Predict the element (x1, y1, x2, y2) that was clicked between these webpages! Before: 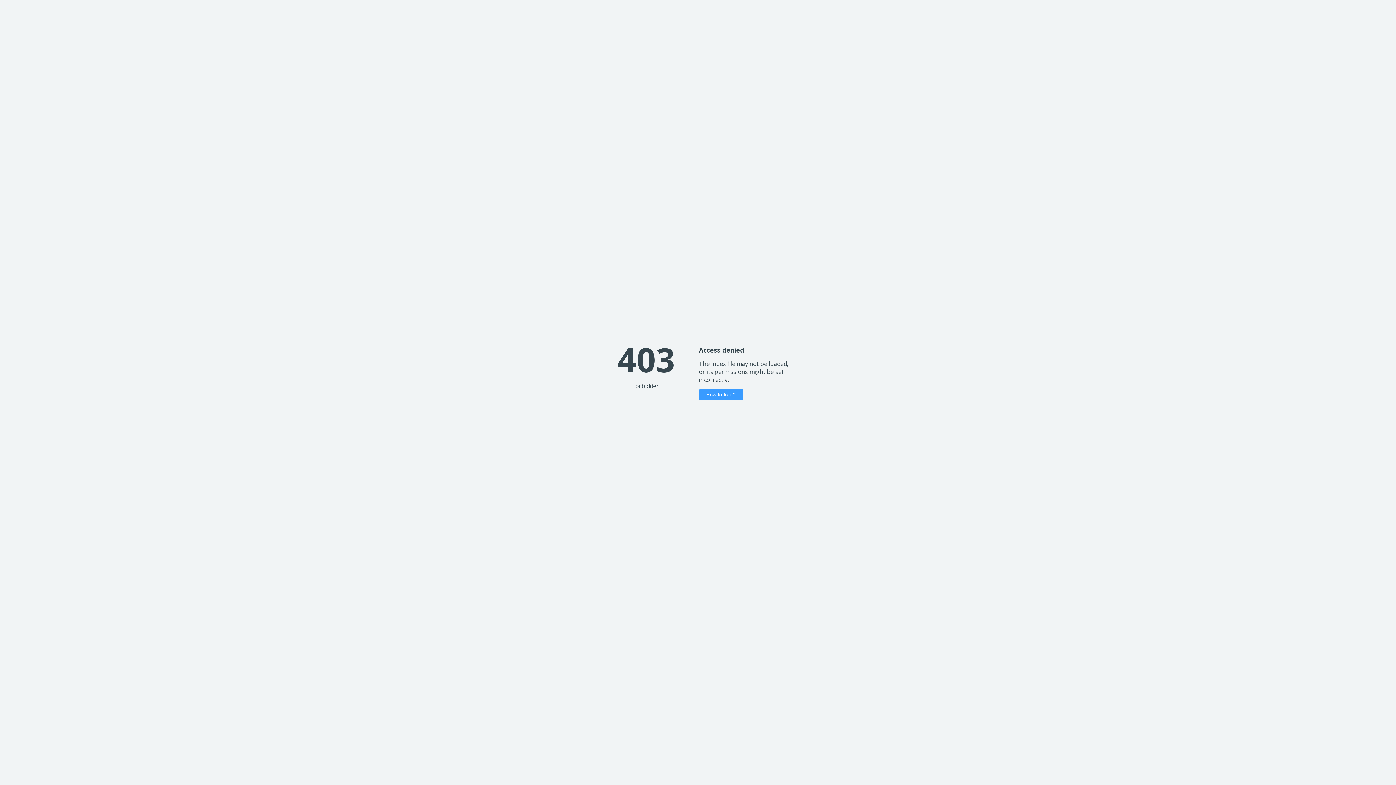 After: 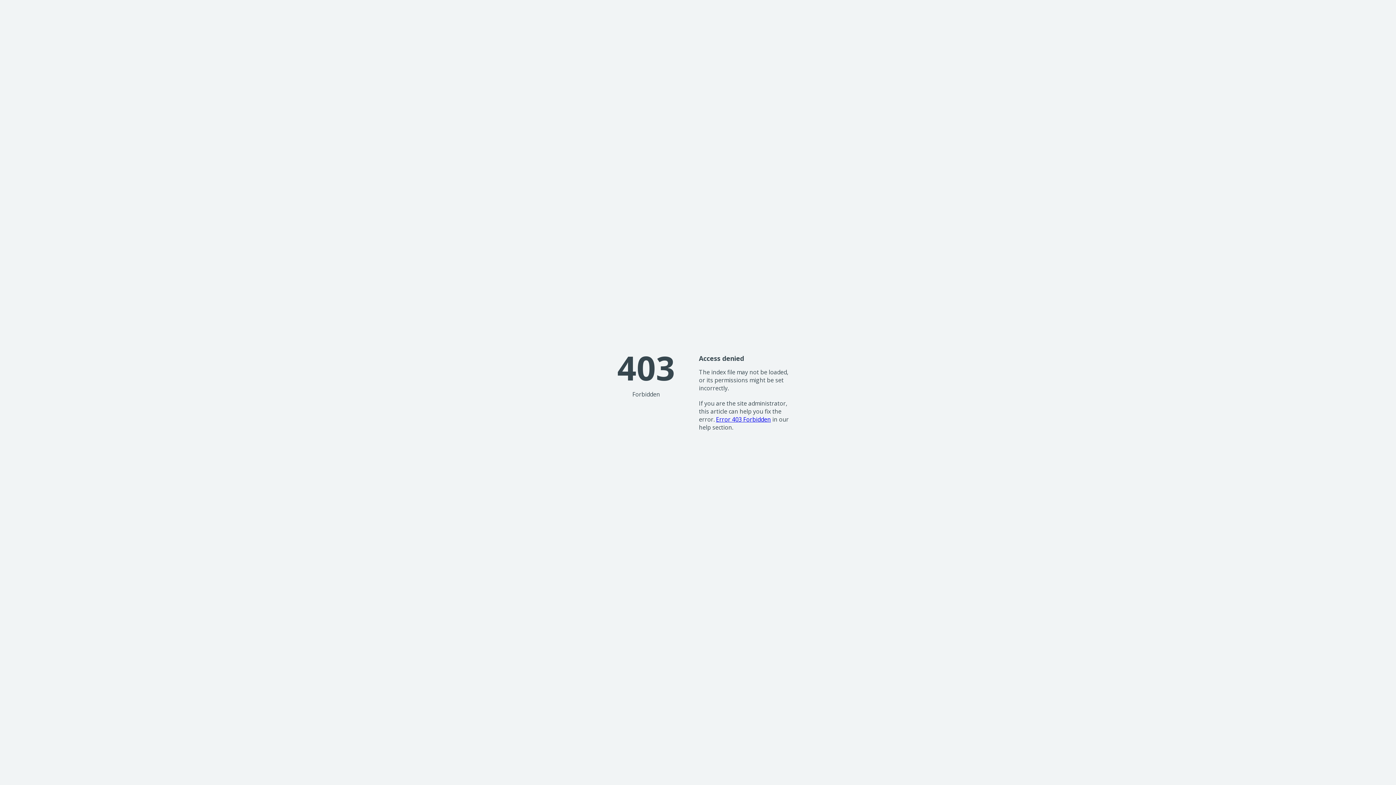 Action: bbox: (699, 389, 743, 400) label: How to fix it?